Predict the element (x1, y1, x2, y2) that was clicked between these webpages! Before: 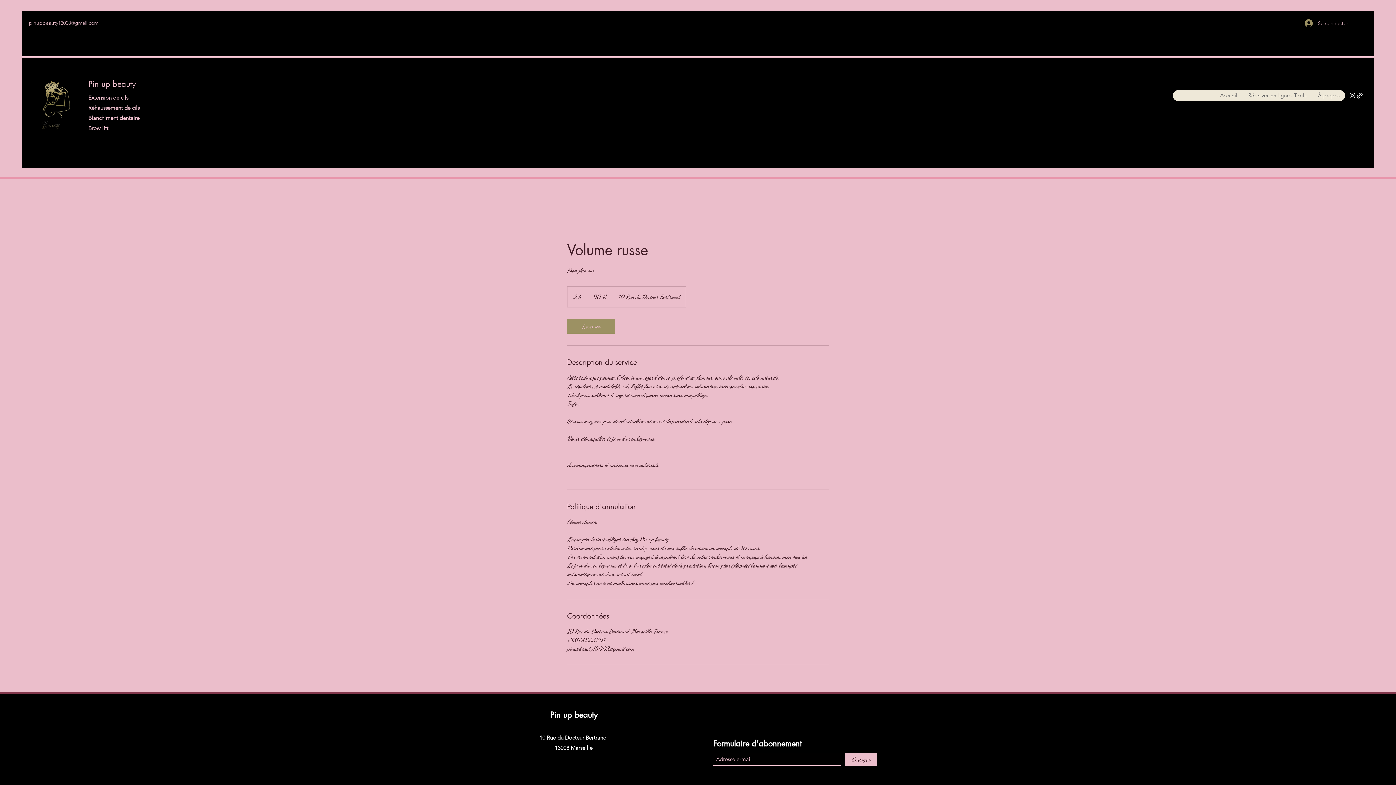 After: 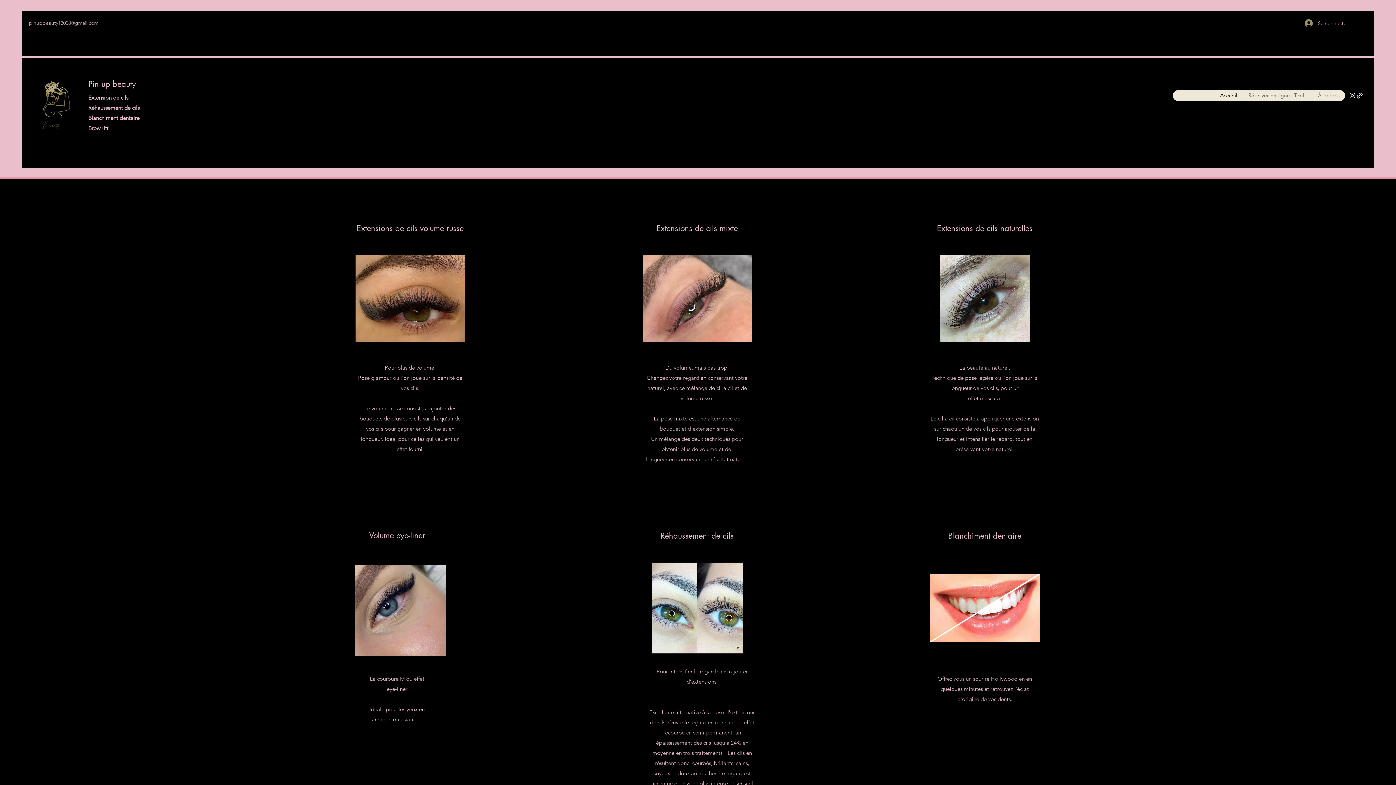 Action: bbox: (550, 710, 597, 720) label: Pin up beauty